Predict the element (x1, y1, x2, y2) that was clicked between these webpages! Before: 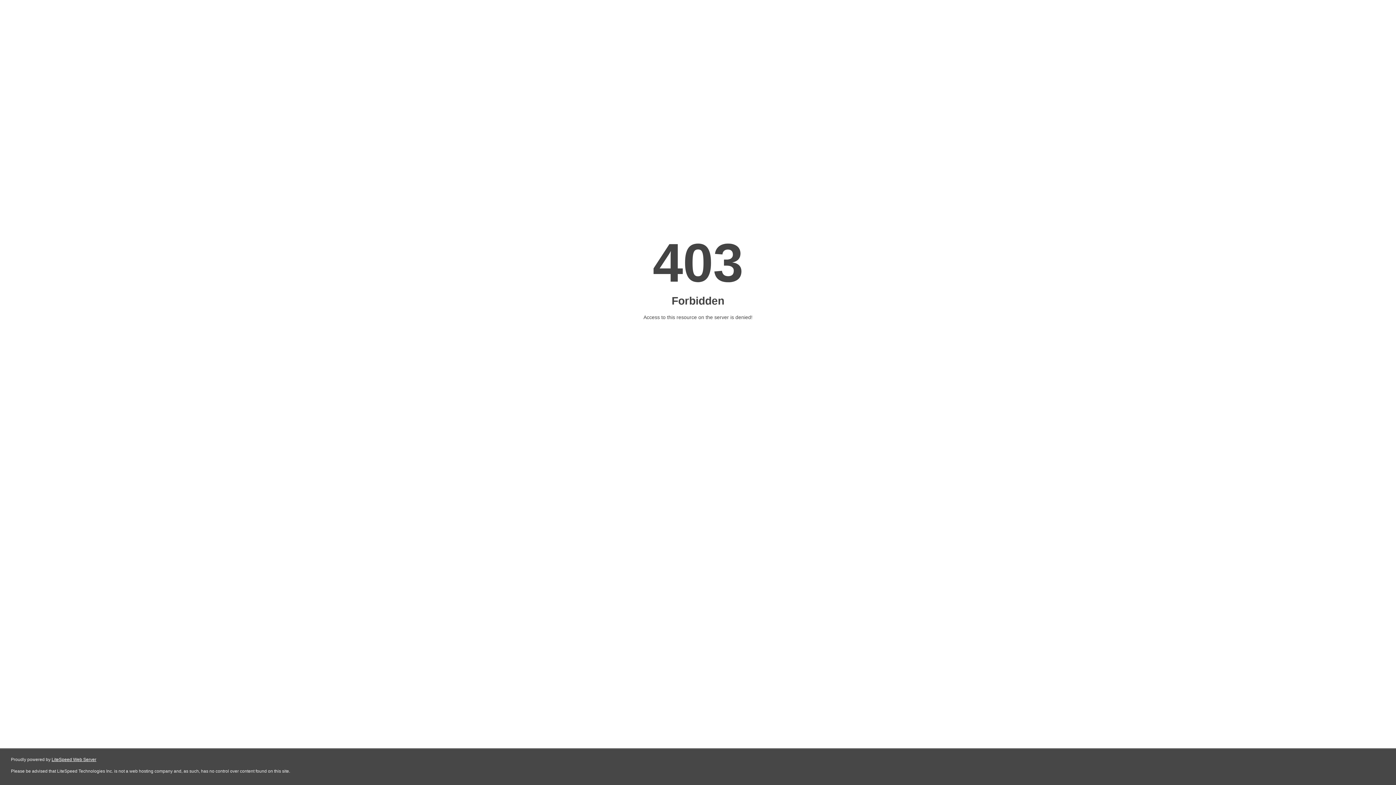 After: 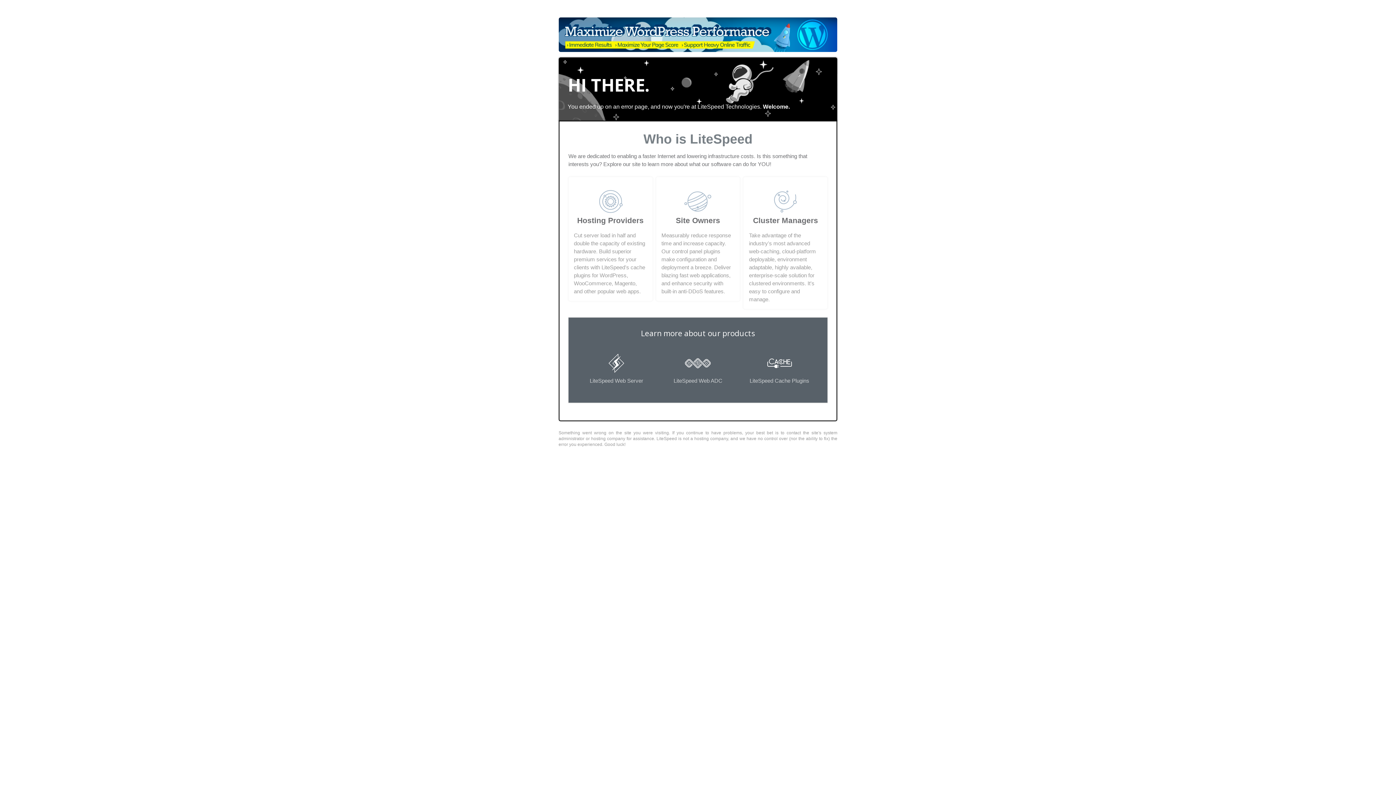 Action: label: LiteSpeed Web Server bbox: (51, 757, 96, 762)